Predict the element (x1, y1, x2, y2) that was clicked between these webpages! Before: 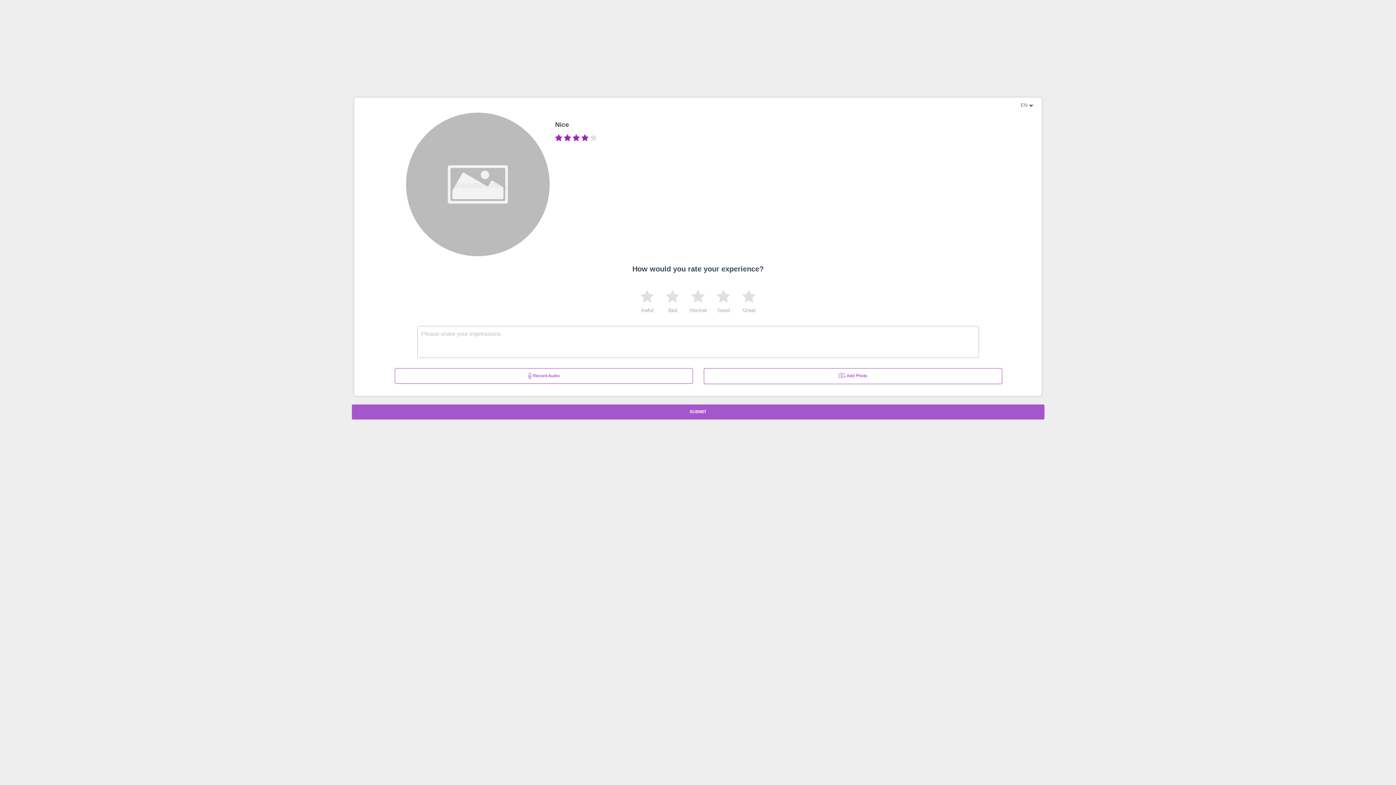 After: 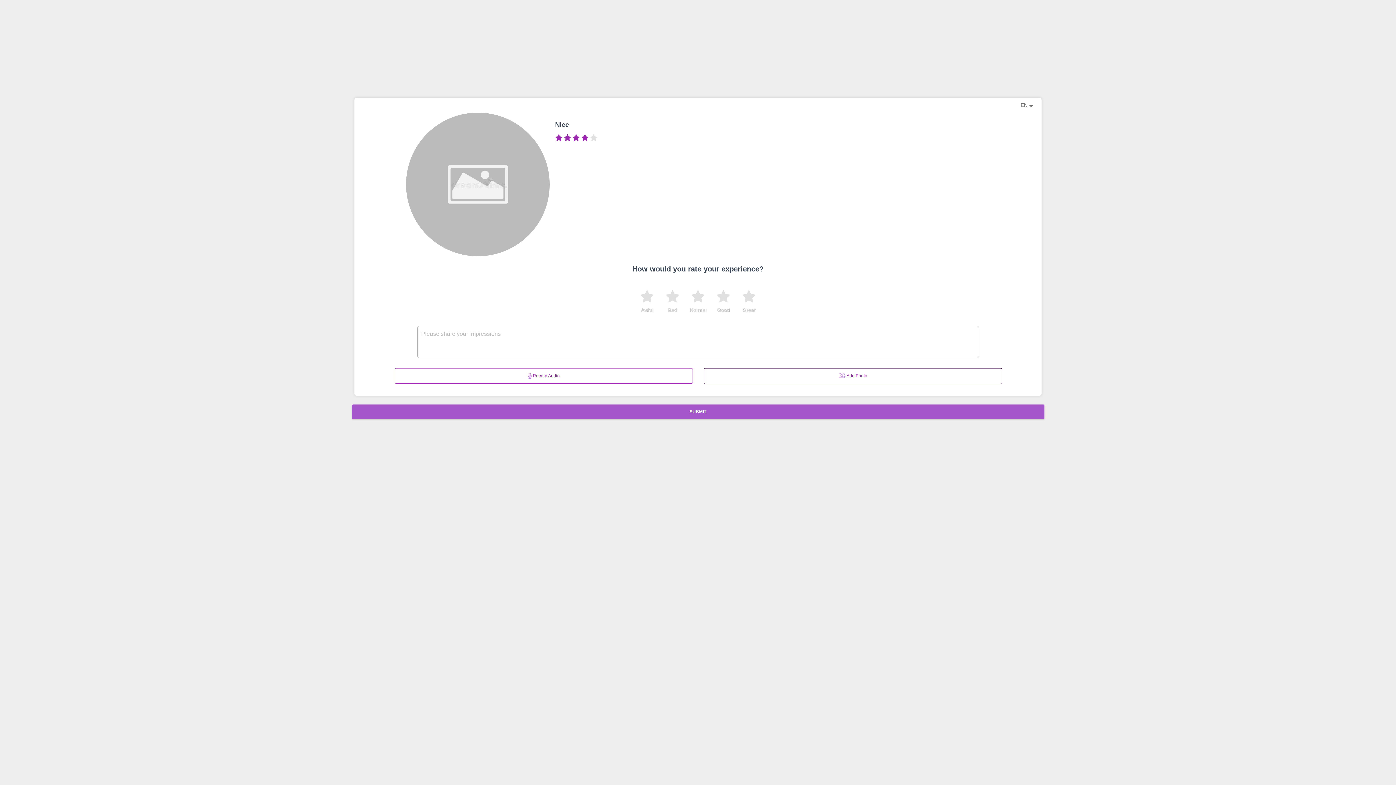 Action: label:  Add Photo bbox: (704, 368, 1002, 384)